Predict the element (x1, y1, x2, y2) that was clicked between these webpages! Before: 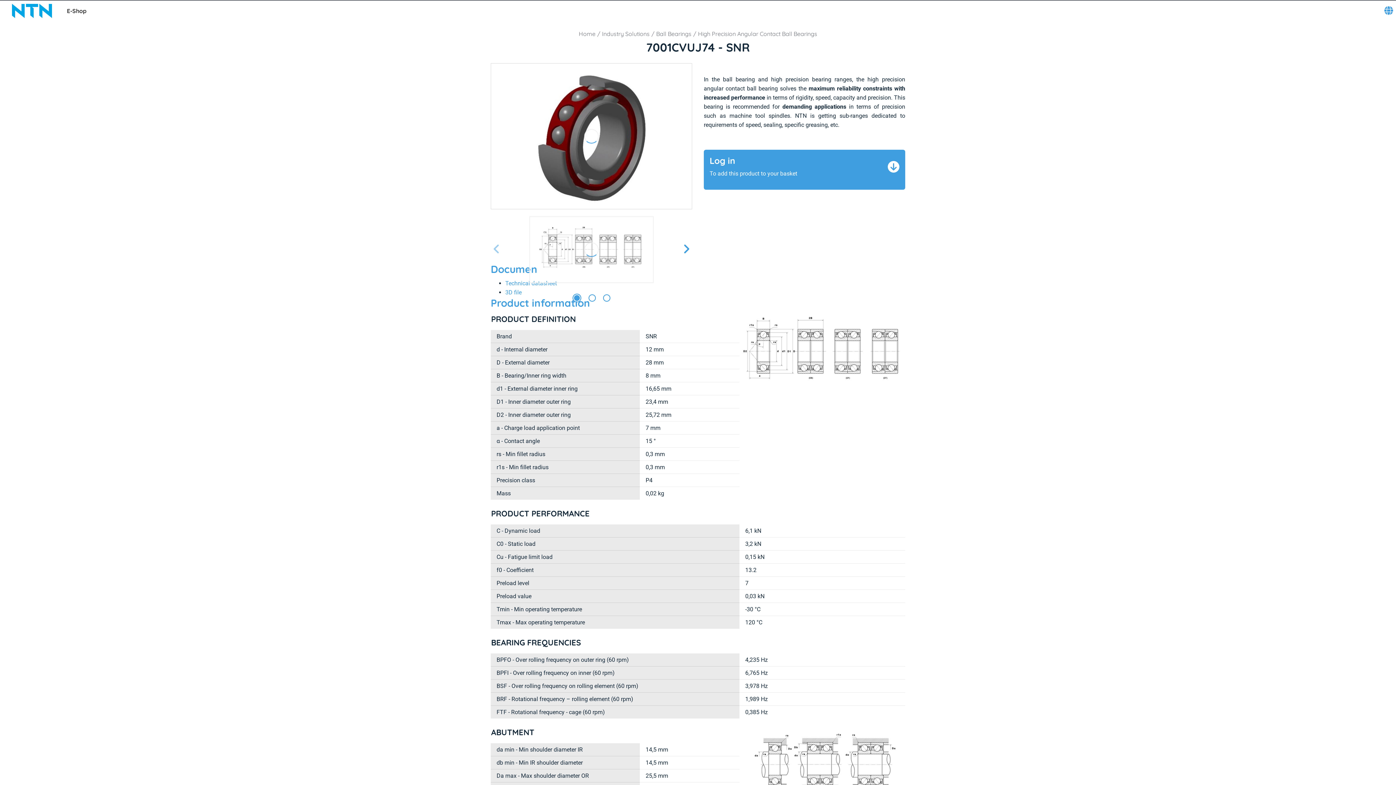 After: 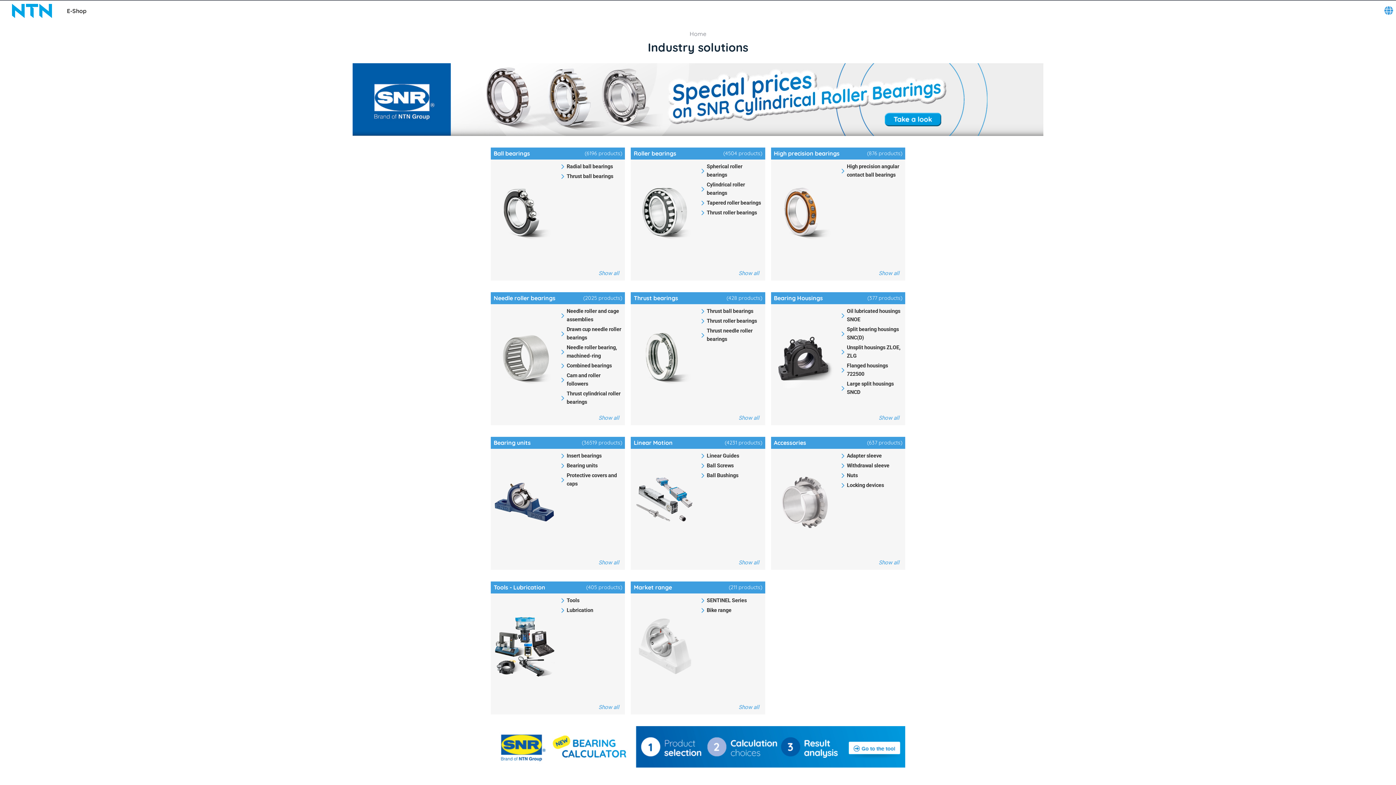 Action: bbox: (600, 29, 651, 38) label: Industry solutions2of4